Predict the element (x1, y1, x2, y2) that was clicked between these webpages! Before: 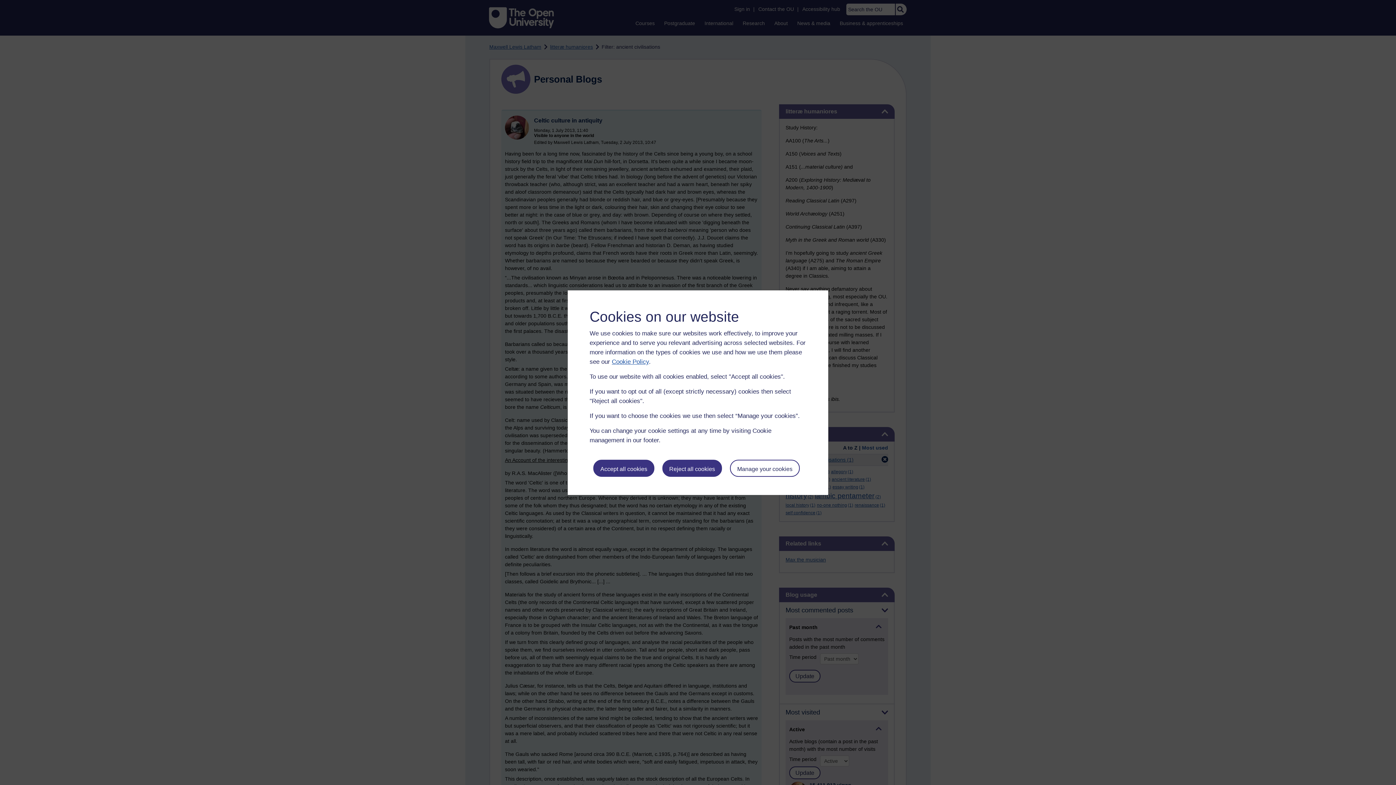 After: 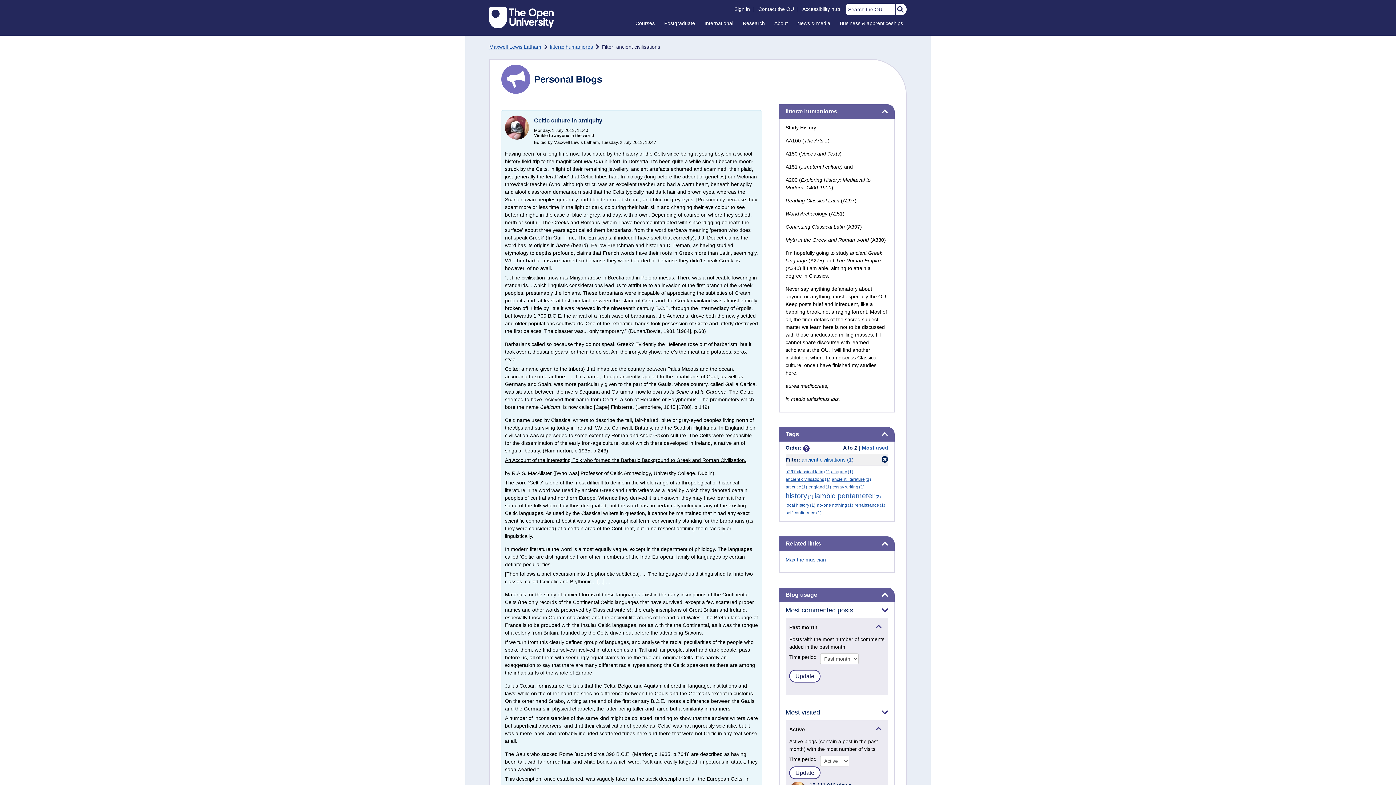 Action: bbox: (662, 459, 722, 476) label: Reject all cookies